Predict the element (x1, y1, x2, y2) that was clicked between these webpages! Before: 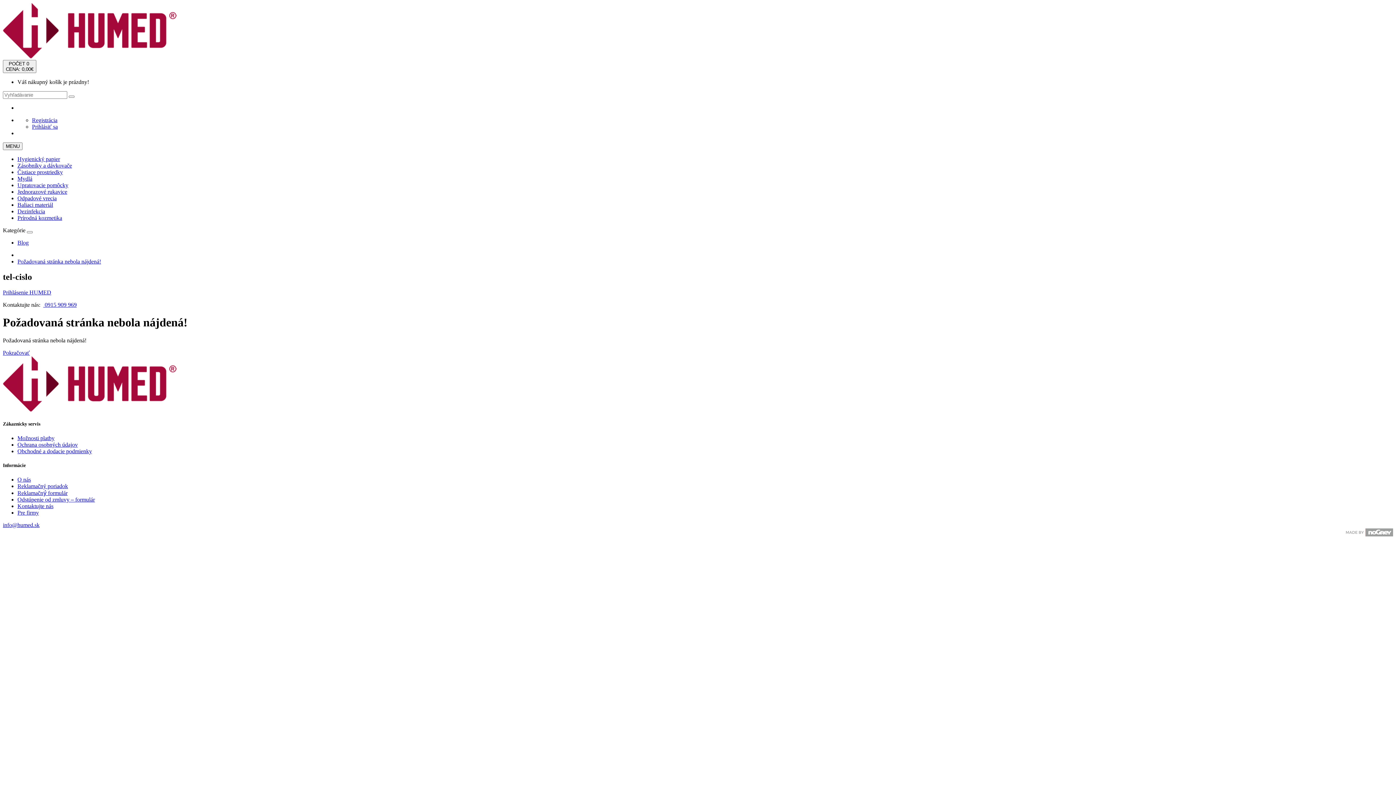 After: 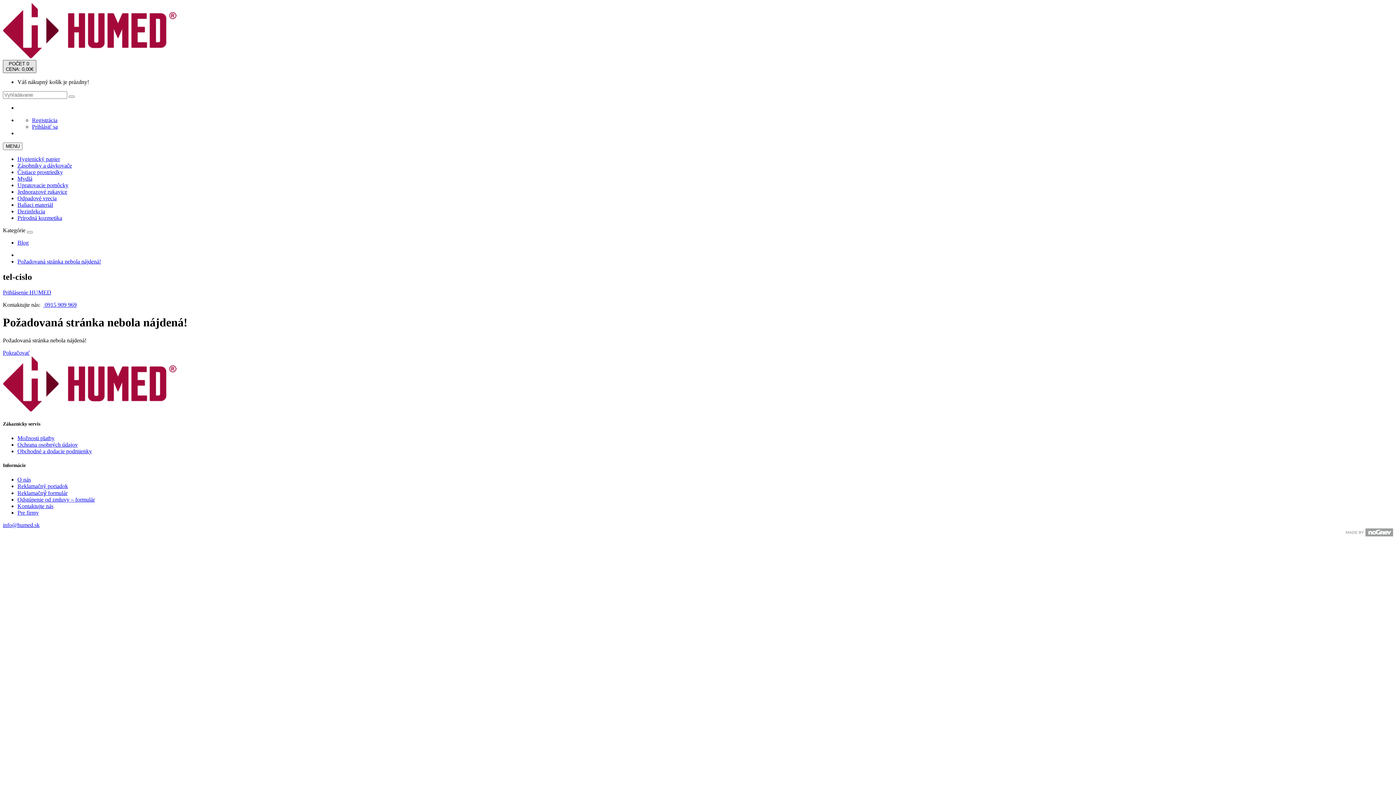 Action: bbox: (2, 60, 36, 73) label: POČET 0
CENA: 0,00€